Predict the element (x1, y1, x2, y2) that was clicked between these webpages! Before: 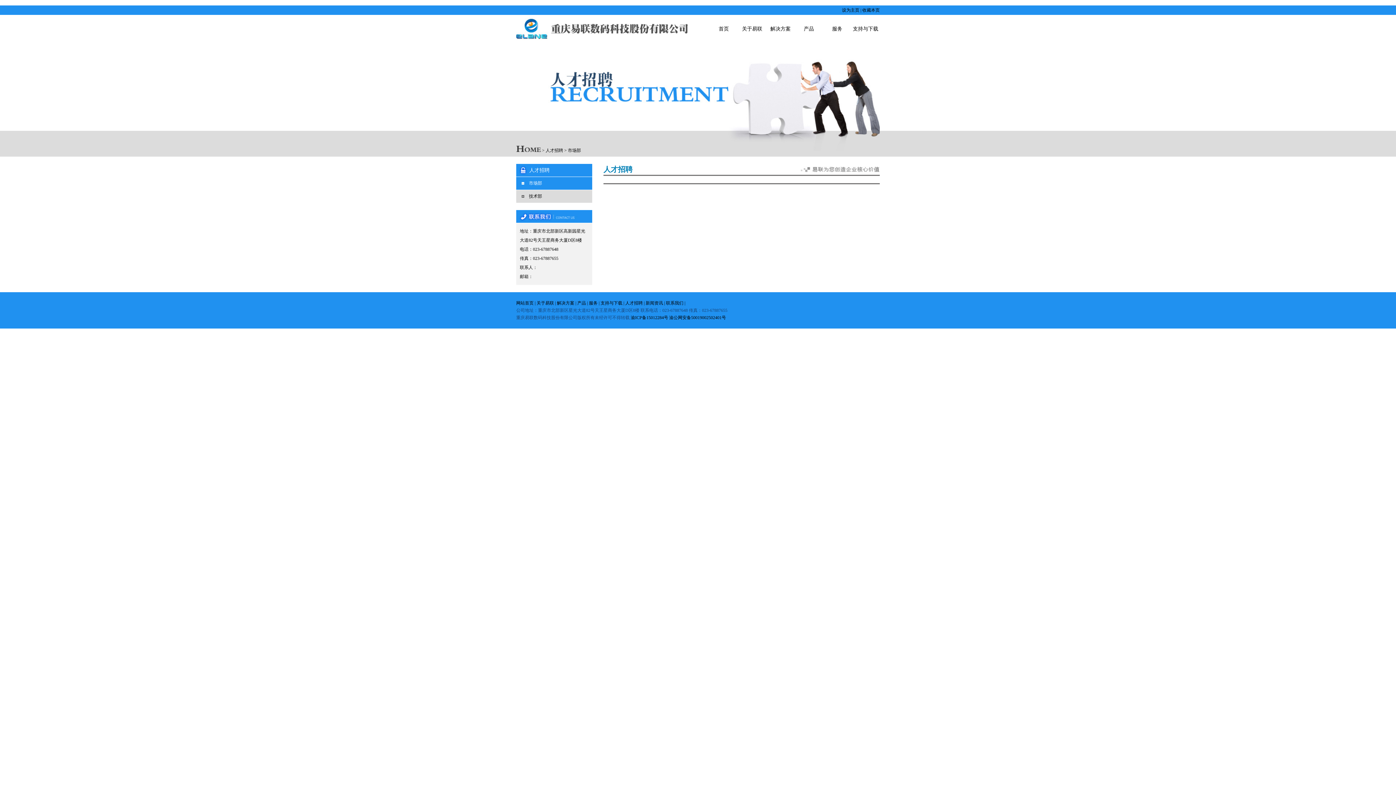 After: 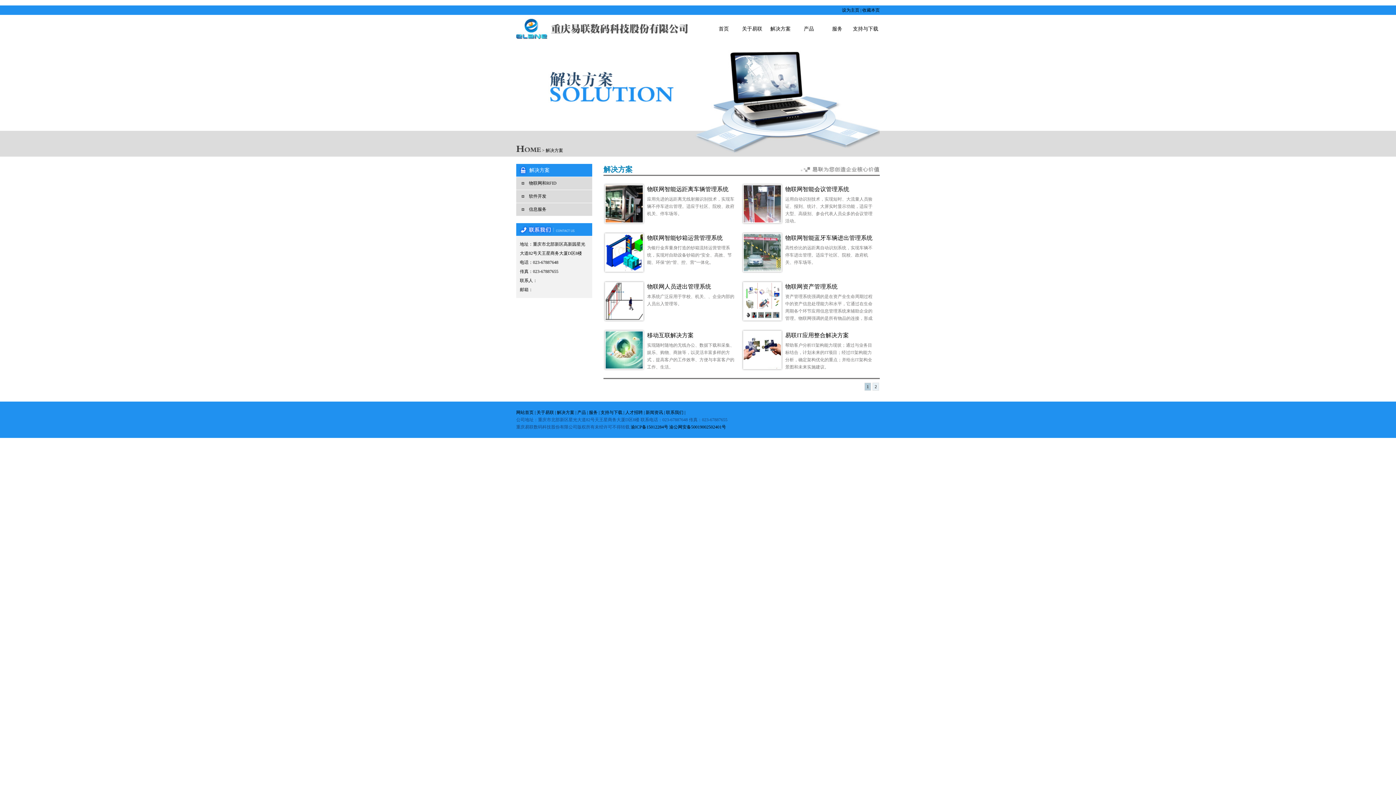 Action: bbox: (766, 24, 794, 36) label: 解决方案